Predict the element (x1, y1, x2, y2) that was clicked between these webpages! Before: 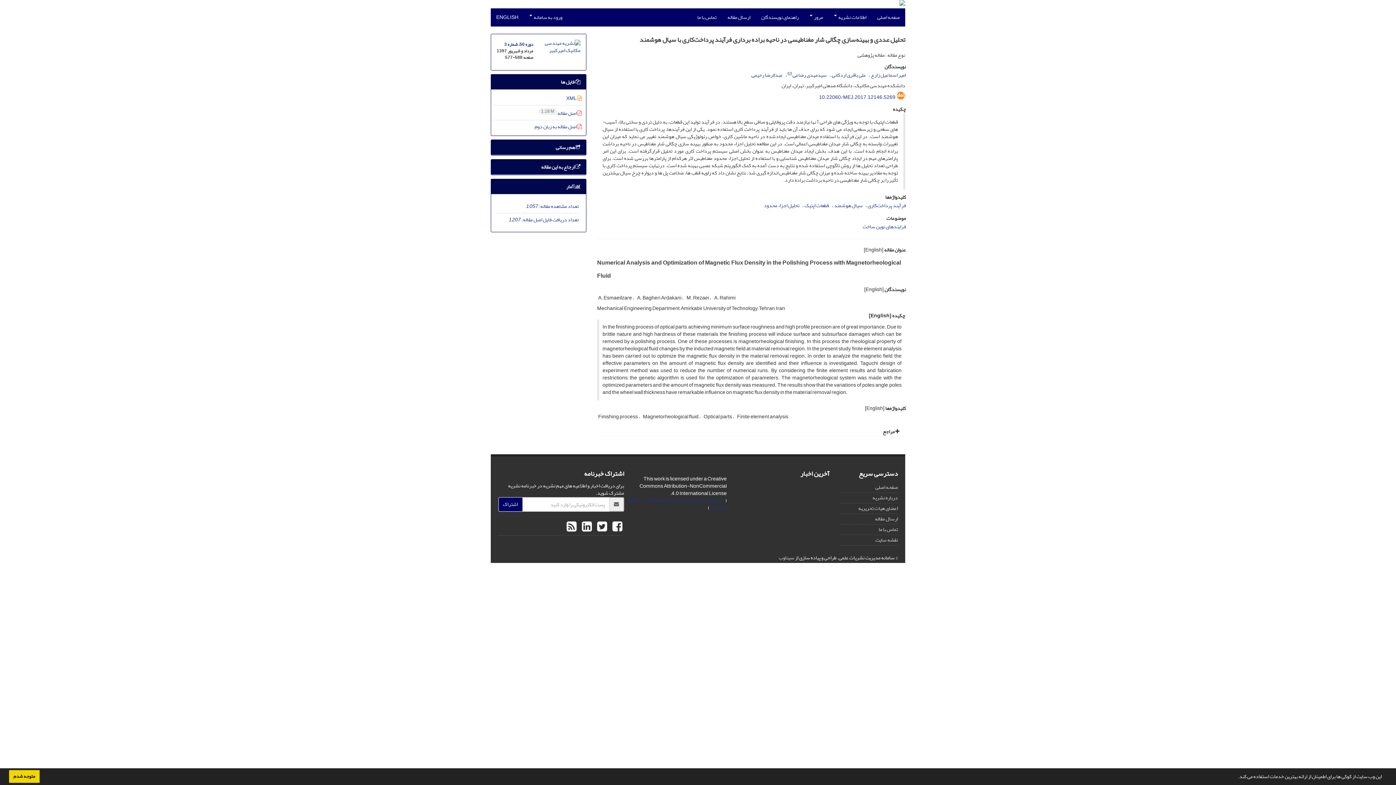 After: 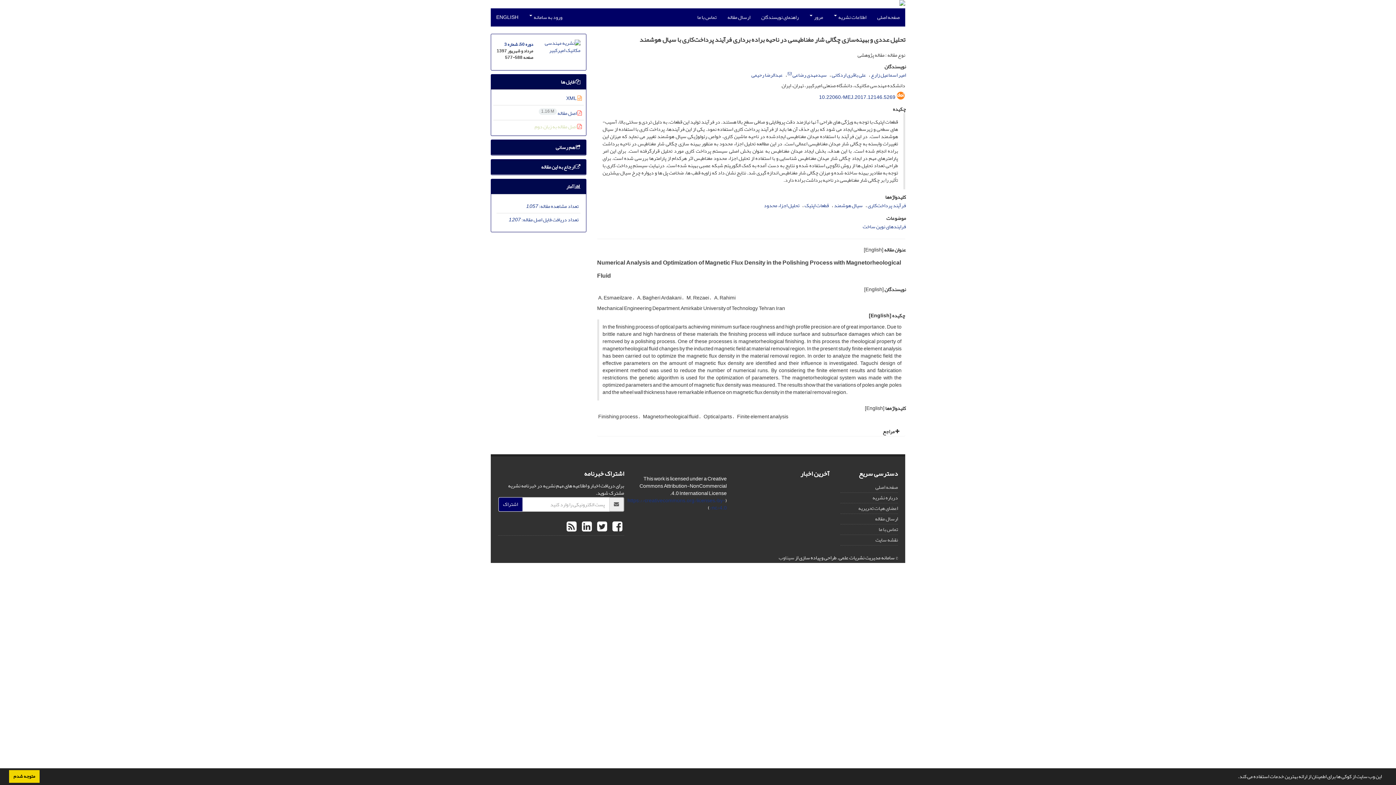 Action: label:  اصل مقاله به زبان دوم bbox: (534, 121, 582, 131)